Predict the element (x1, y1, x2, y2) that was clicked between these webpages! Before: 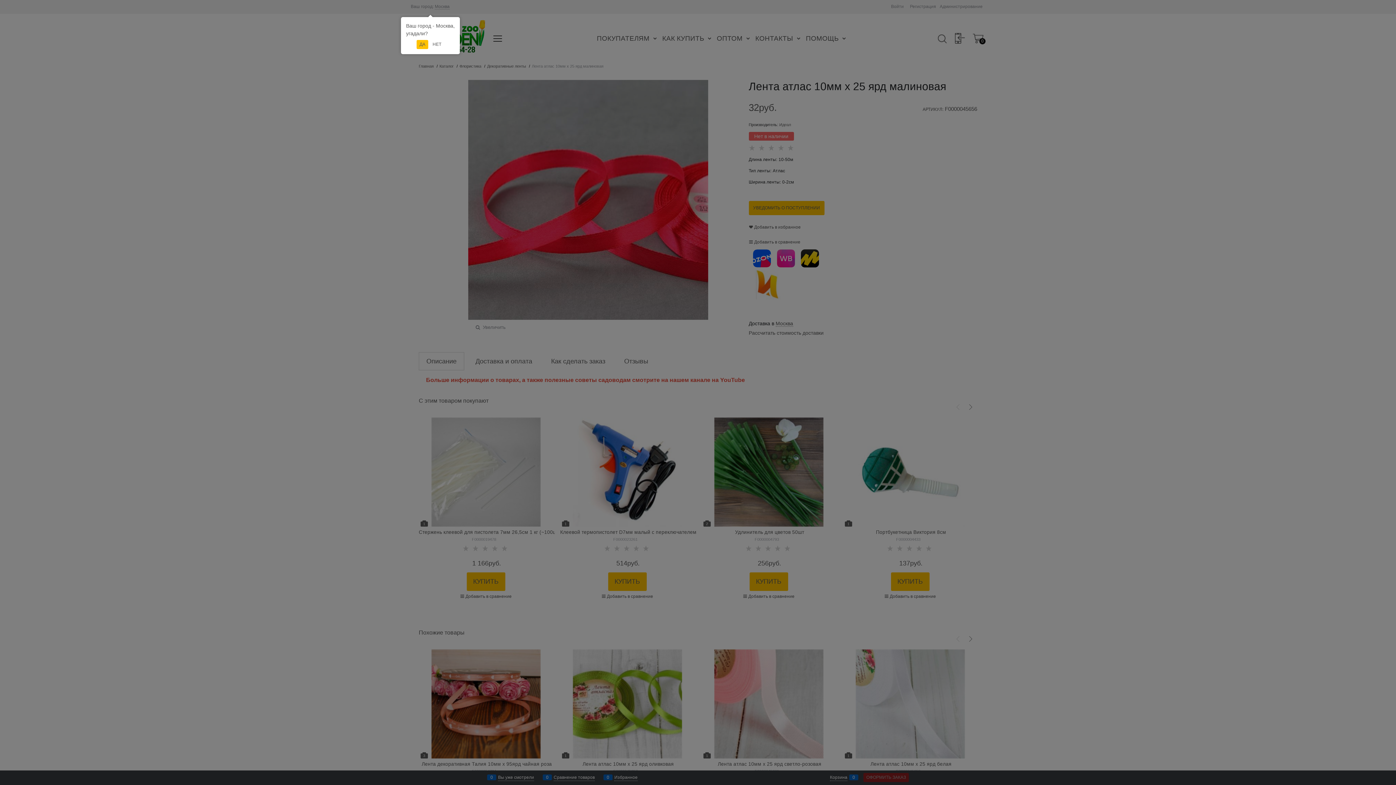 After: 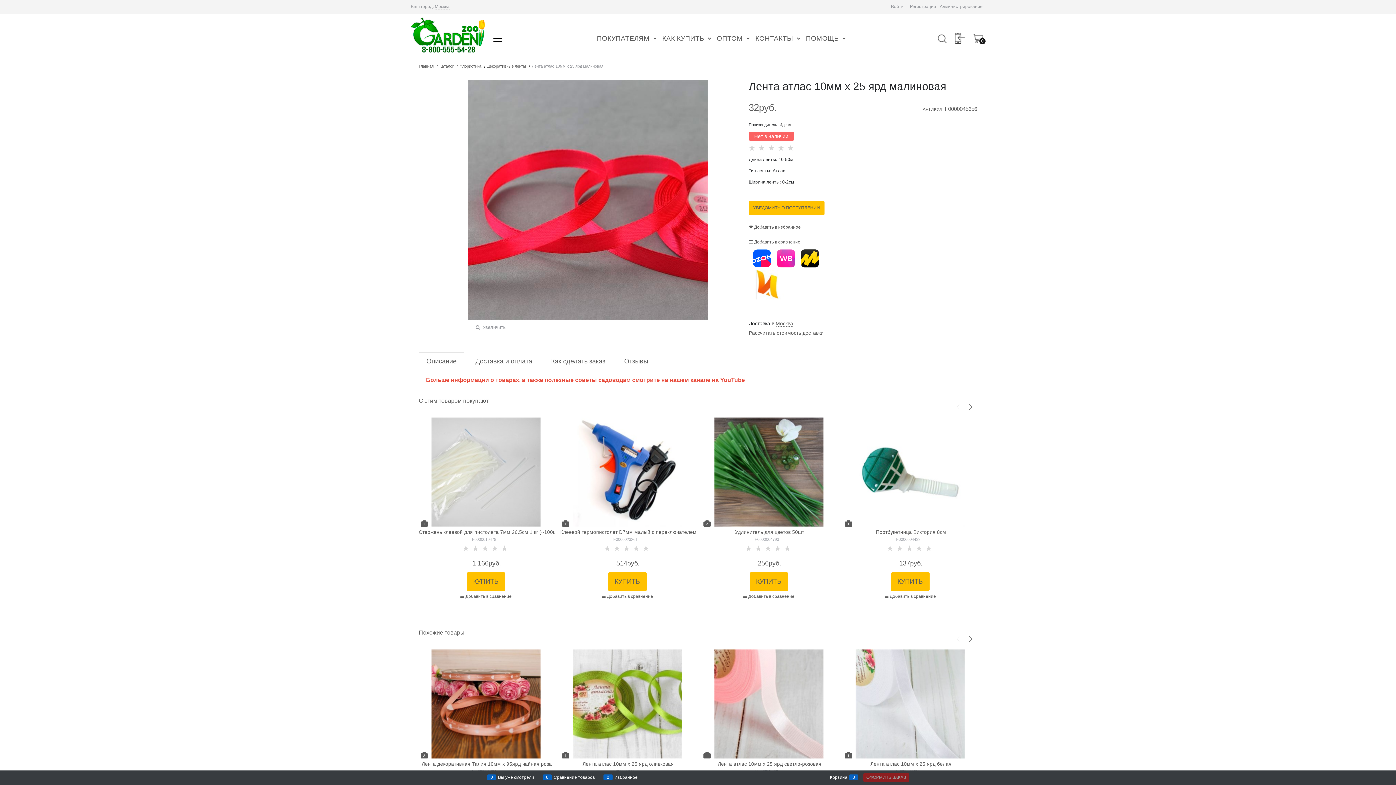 Action: bbox: (416, 40, 428, 49) label: ДА